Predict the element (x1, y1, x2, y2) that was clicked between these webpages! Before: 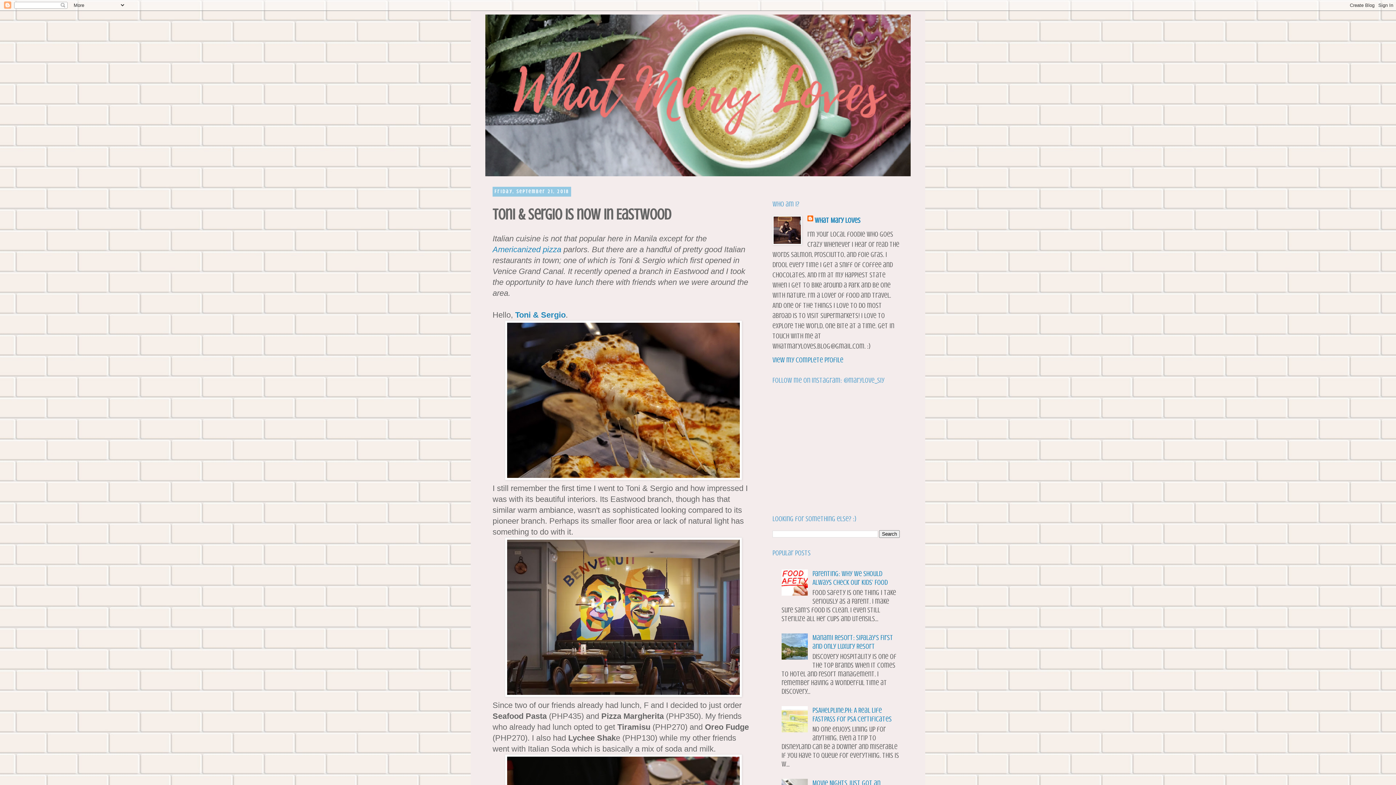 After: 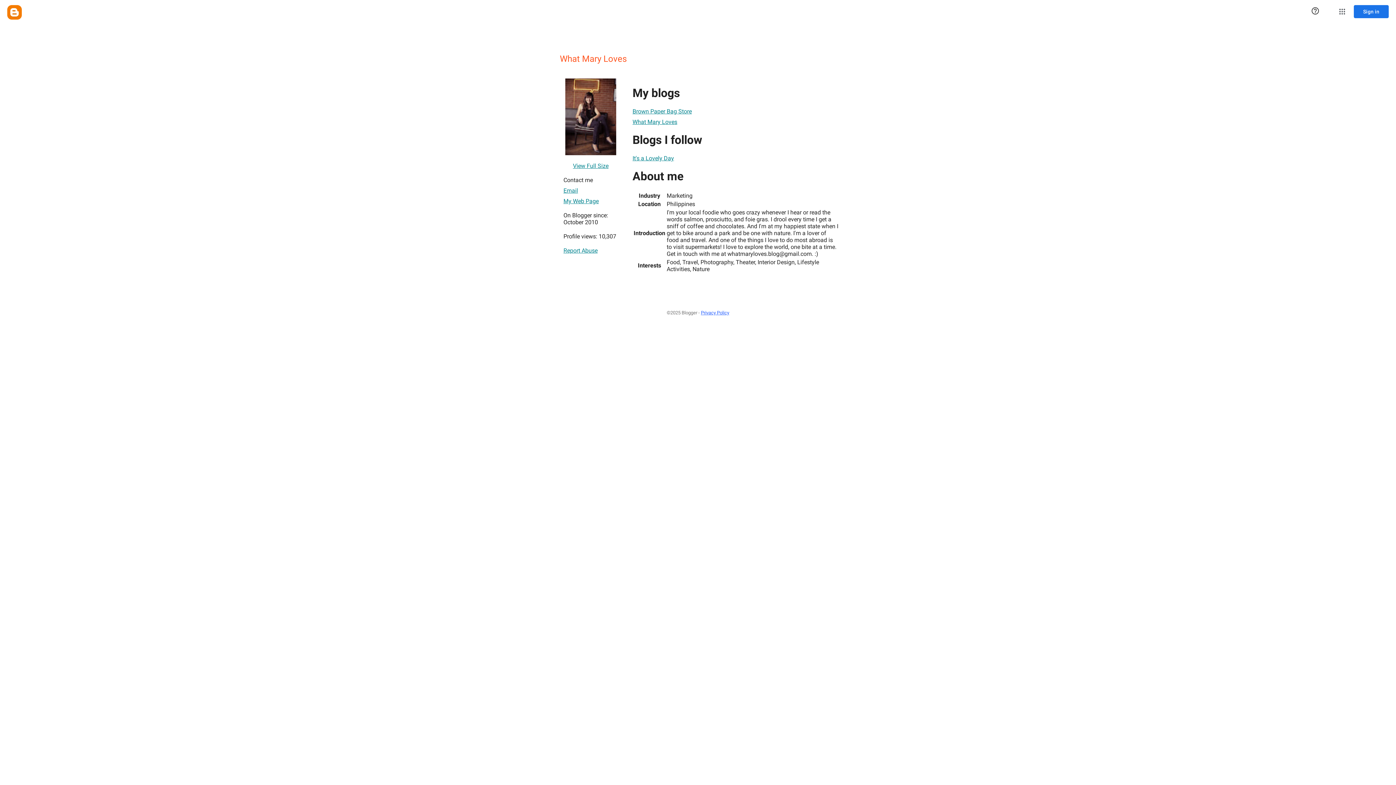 Action: bbox: (807, 215, 860, 225) label: What Mary Loves